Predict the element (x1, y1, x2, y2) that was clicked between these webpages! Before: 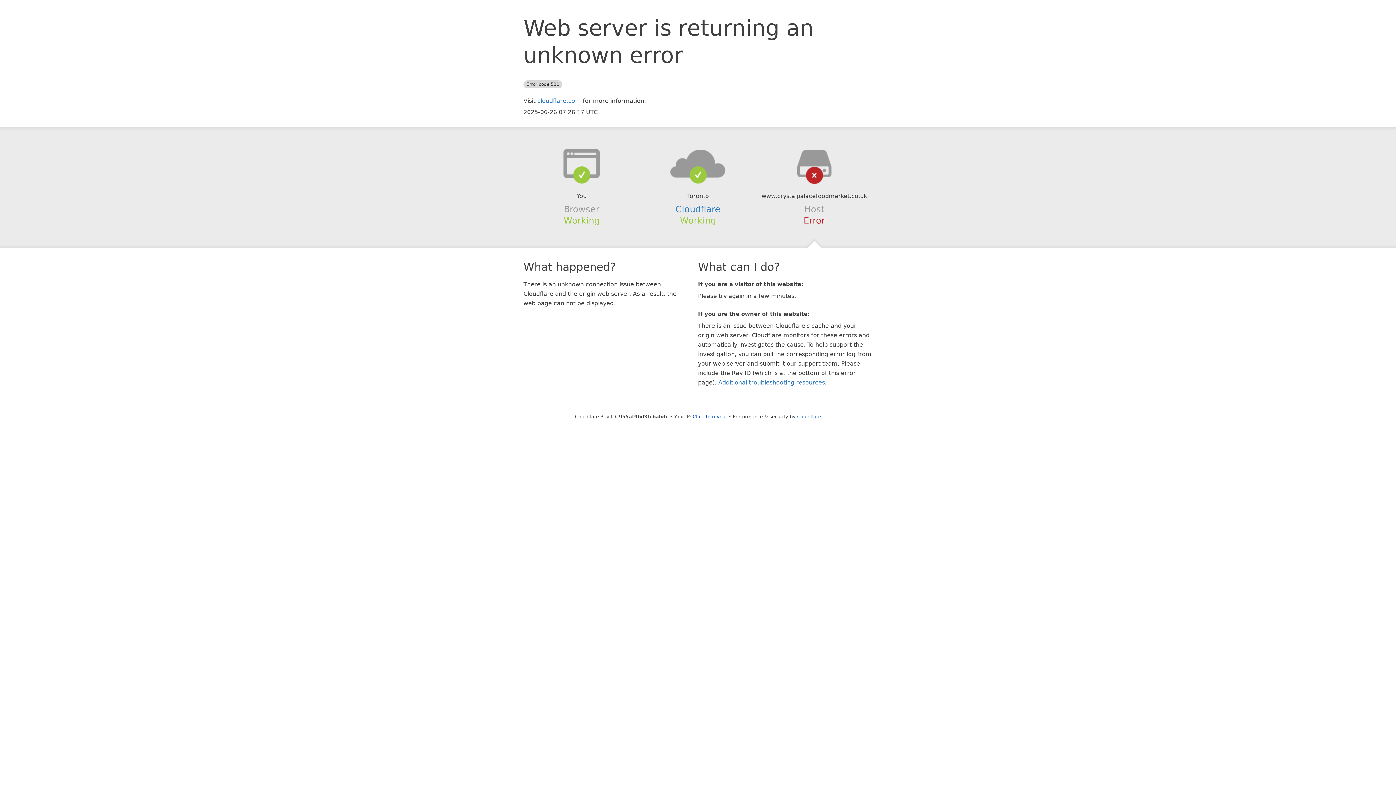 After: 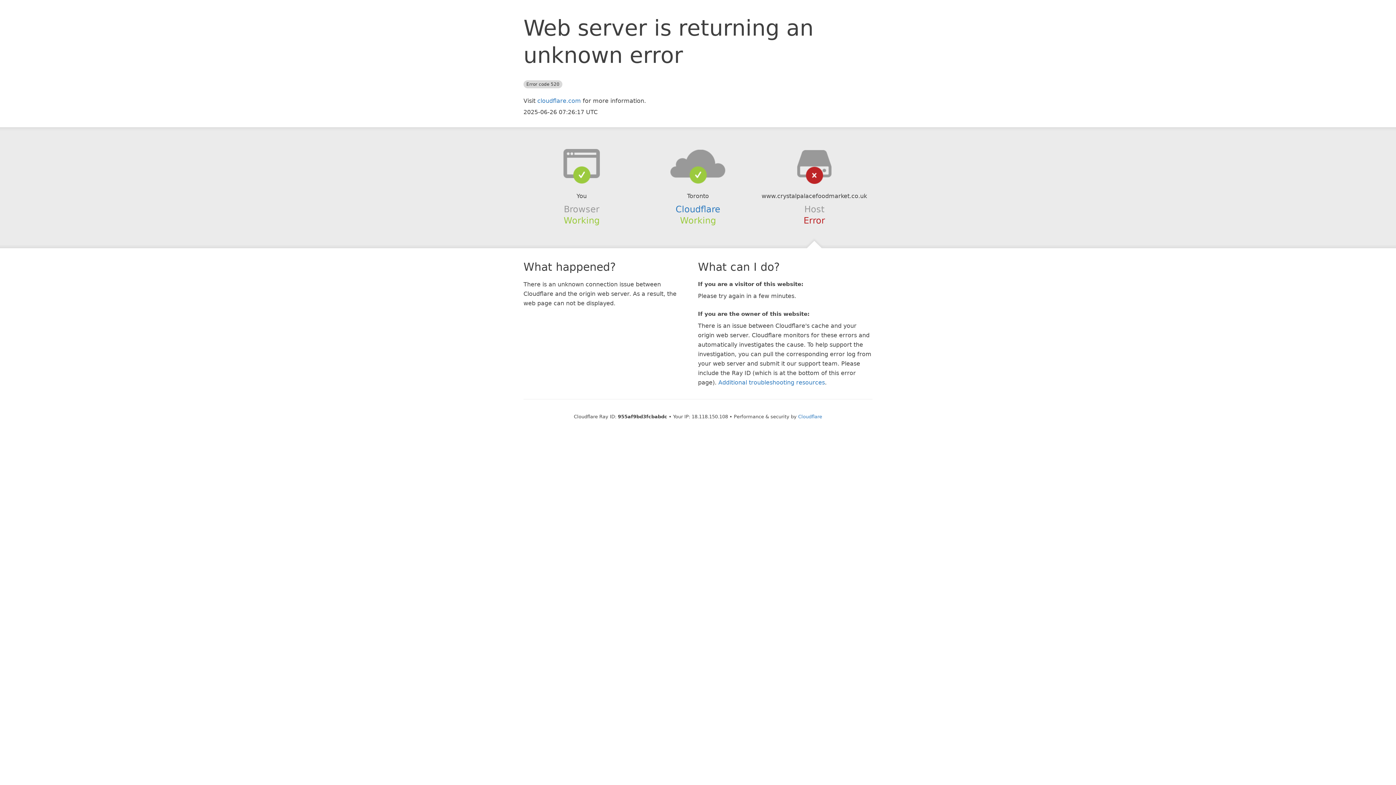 Action: label: Click to reveal bbox: (692, 414, 727, 419)